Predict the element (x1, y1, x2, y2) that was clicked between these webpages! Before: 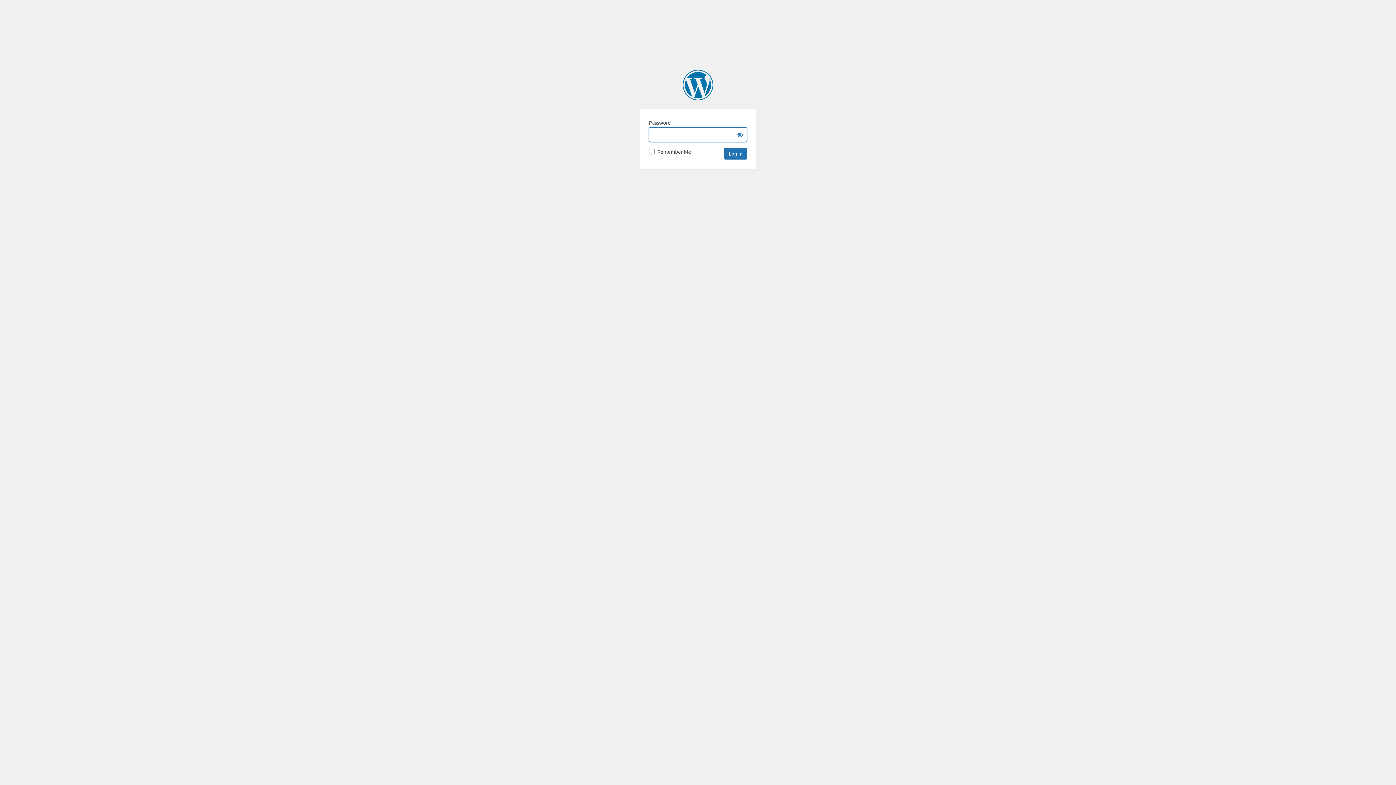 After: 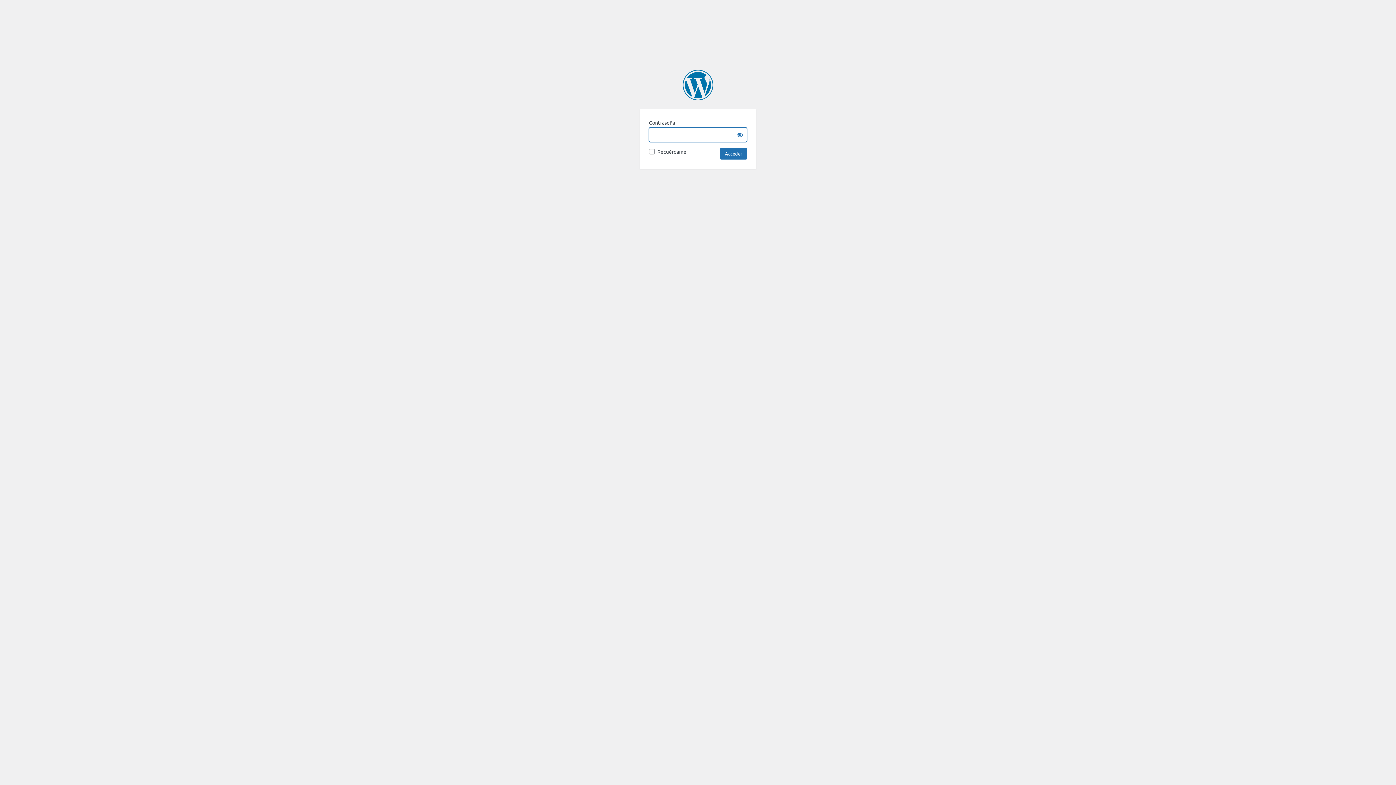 Action: bbox: (682, 69, 713, 100)